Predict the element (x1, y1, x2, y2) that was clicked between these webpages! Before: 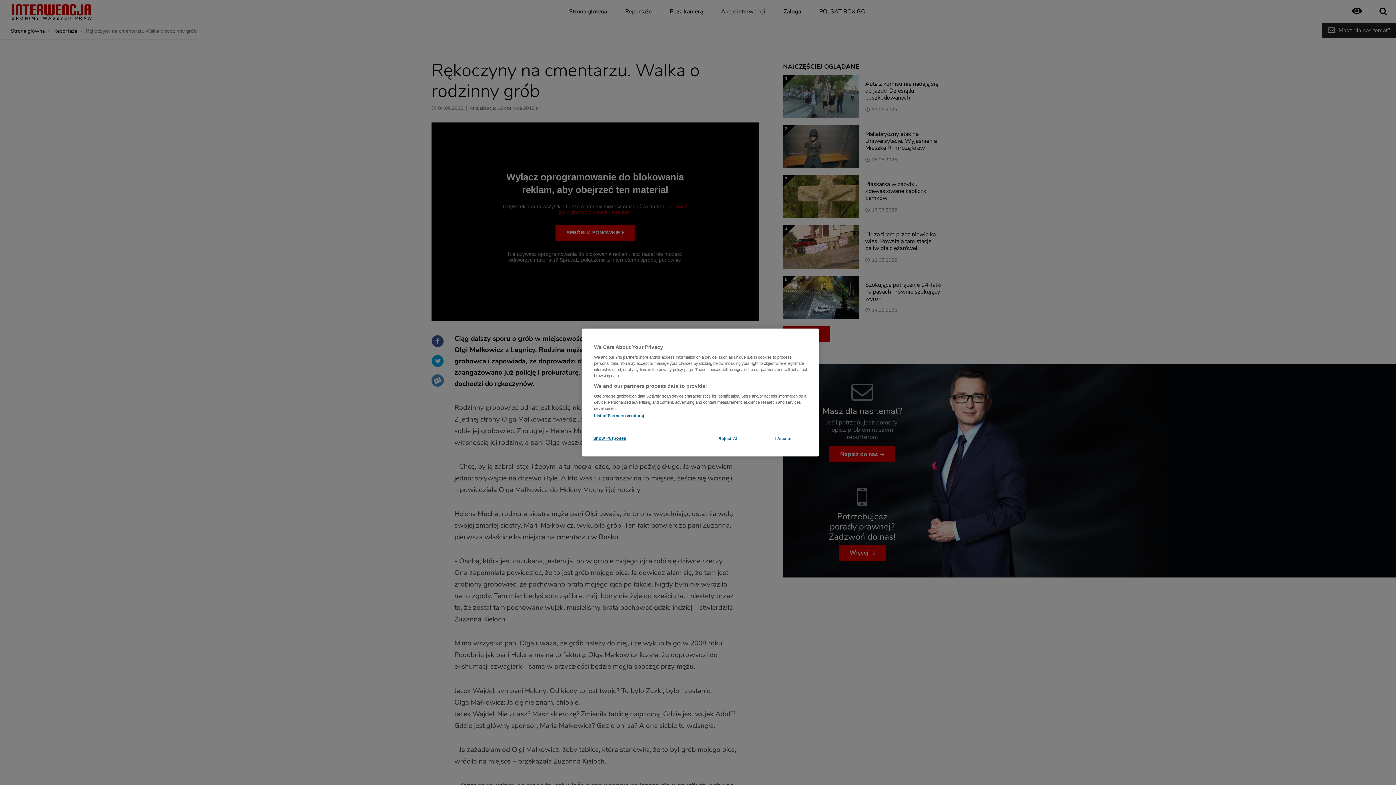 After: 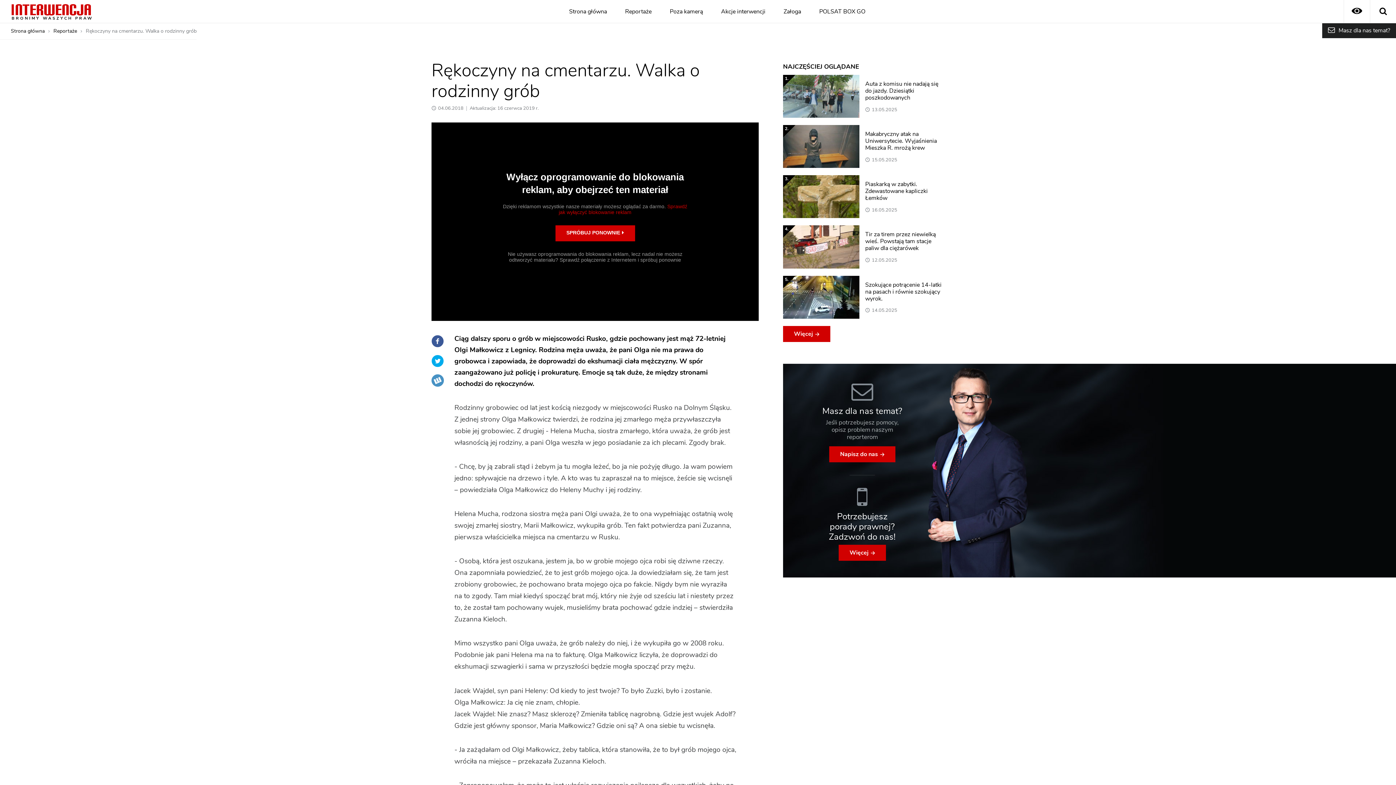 Action: label: Reject All bbox: (704, 431, 753, 446)